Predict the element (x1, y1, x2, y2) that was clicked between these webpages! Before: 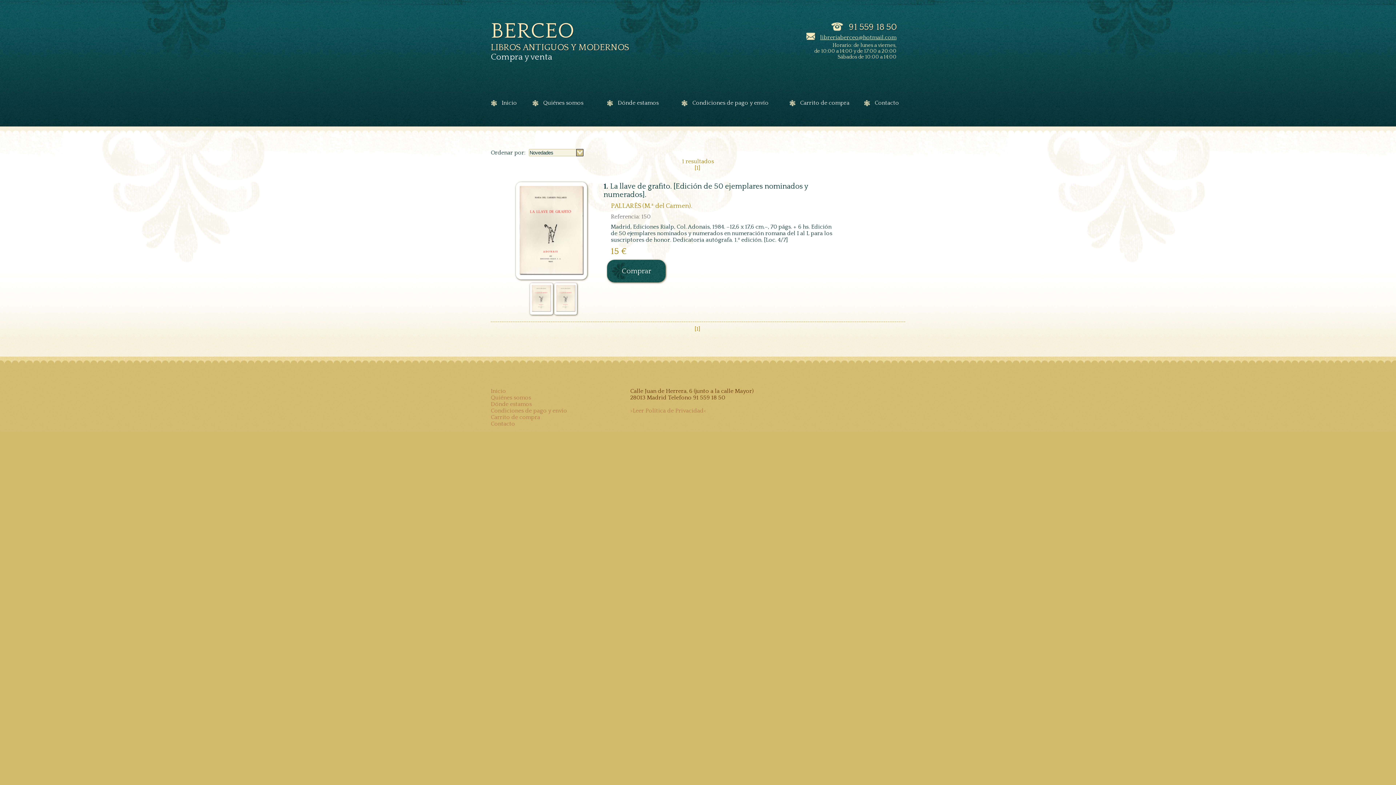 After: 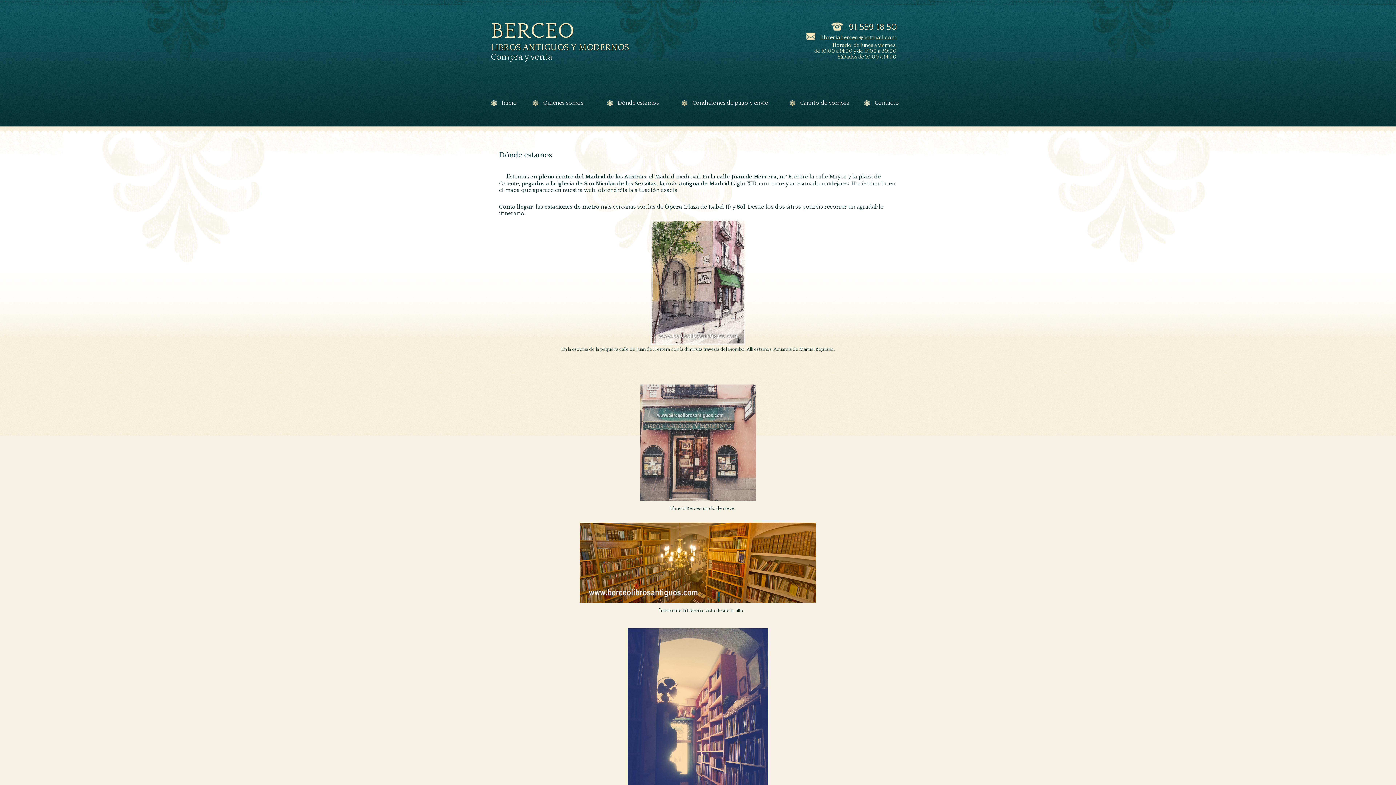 Action: label: Dónde estamos bbox: (490, 401, 531, 407)